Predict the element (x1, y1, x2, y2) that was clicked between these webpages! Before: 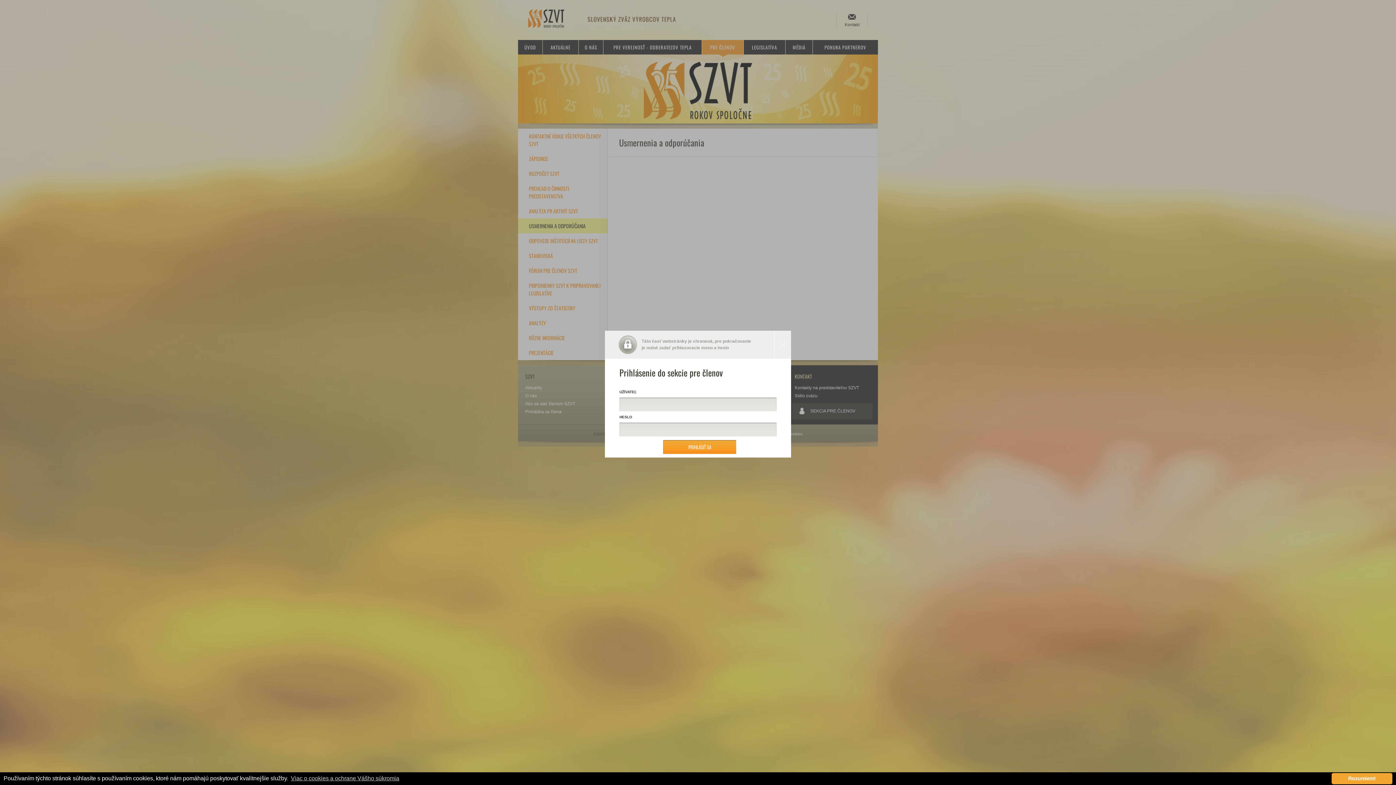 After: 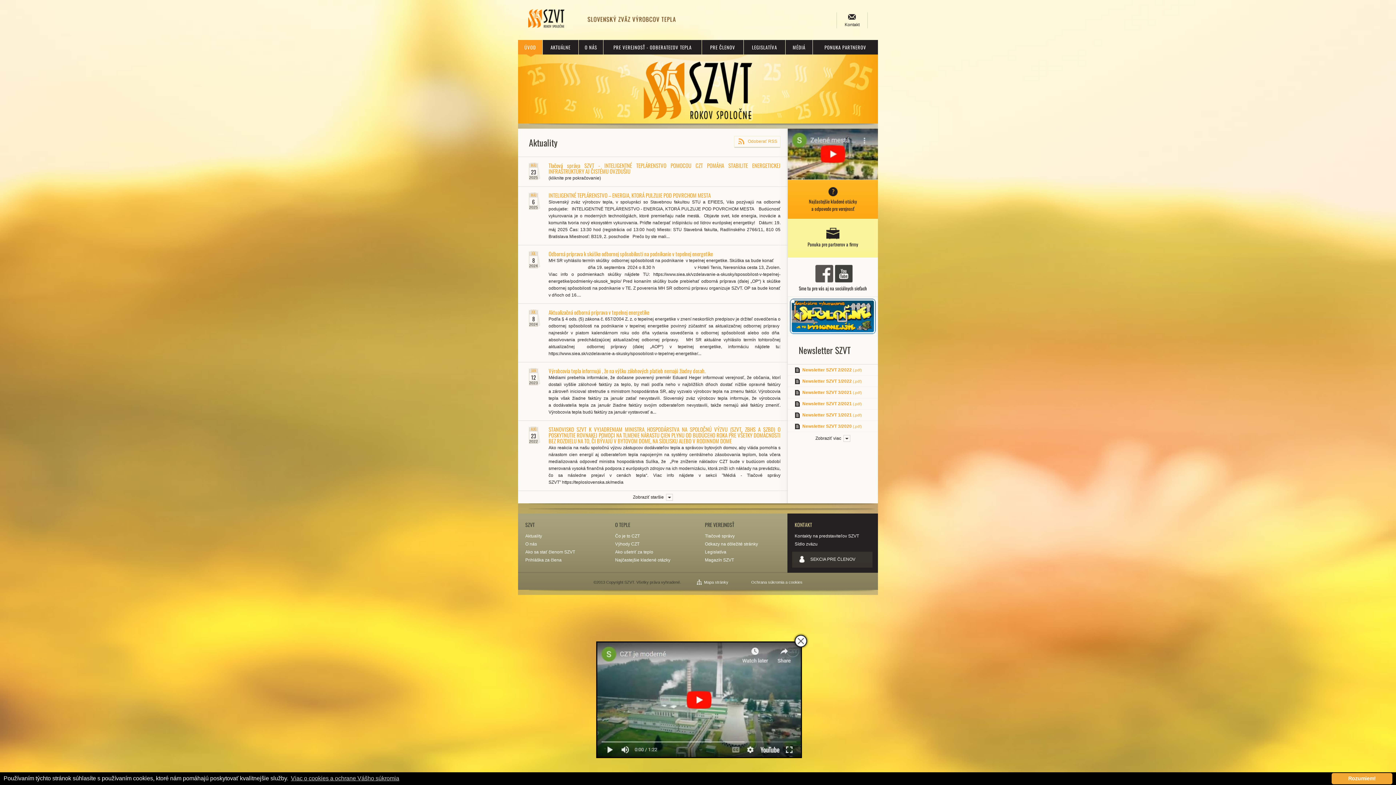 Action: bbox: (774, 330, 791, 358)